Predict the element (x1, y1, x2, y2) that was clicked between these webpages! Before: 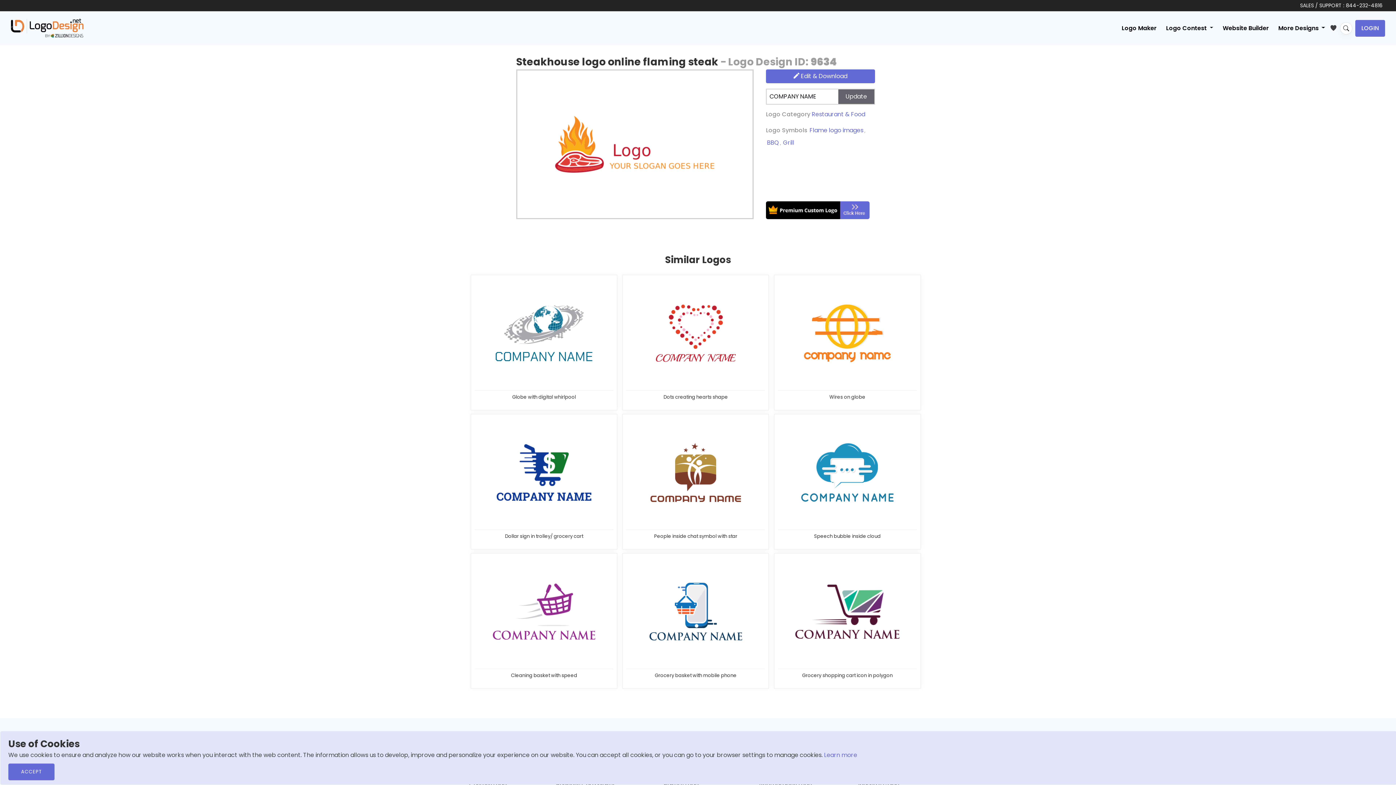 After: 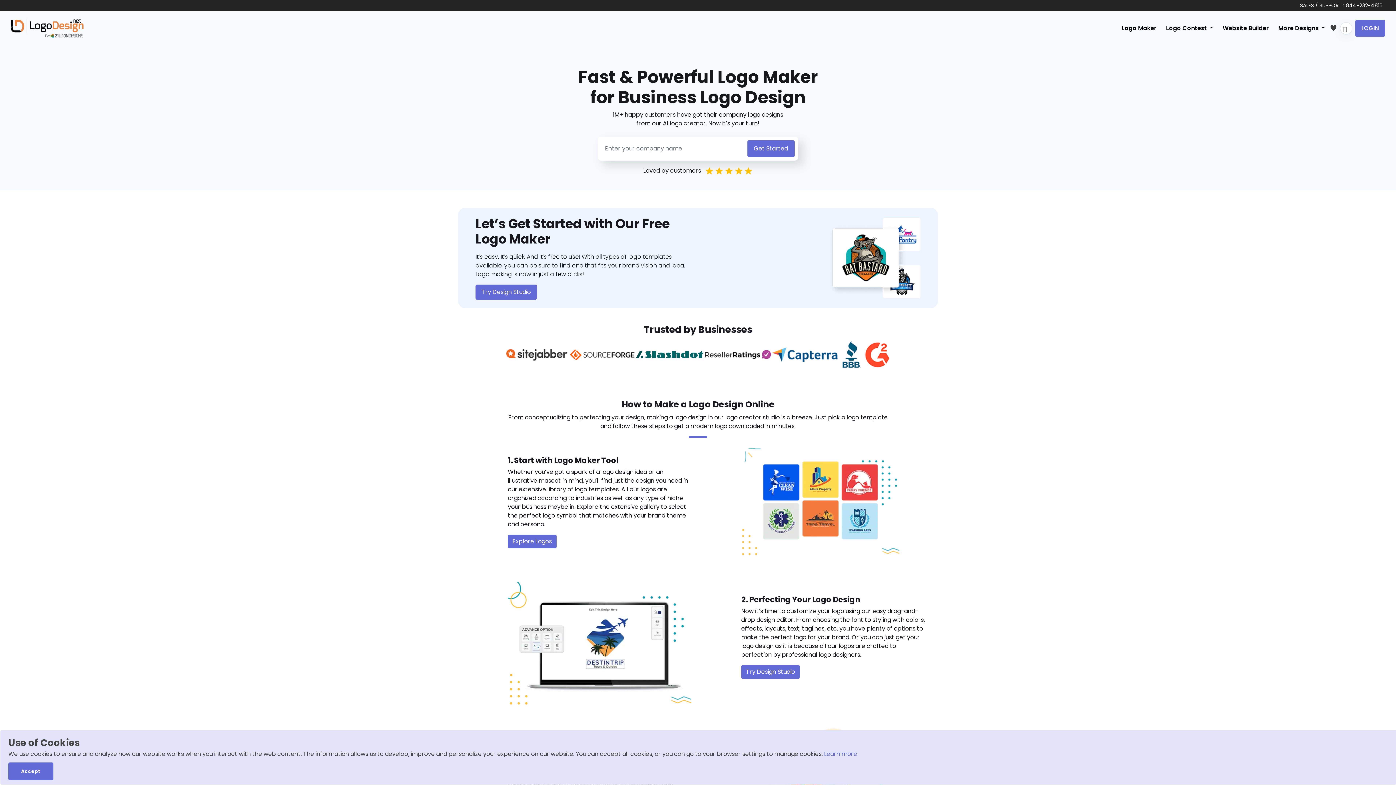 Action: bbox: (10, 18, 83, 37)